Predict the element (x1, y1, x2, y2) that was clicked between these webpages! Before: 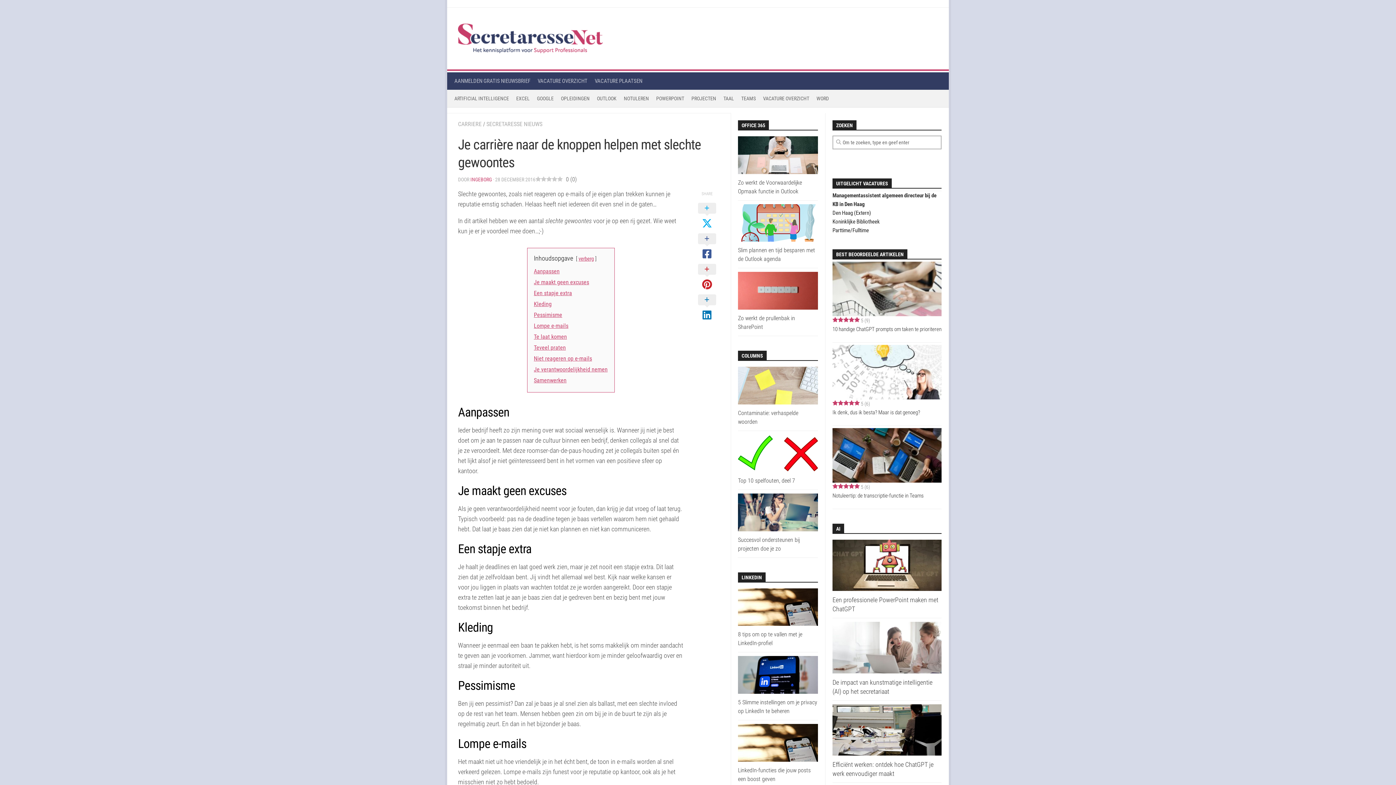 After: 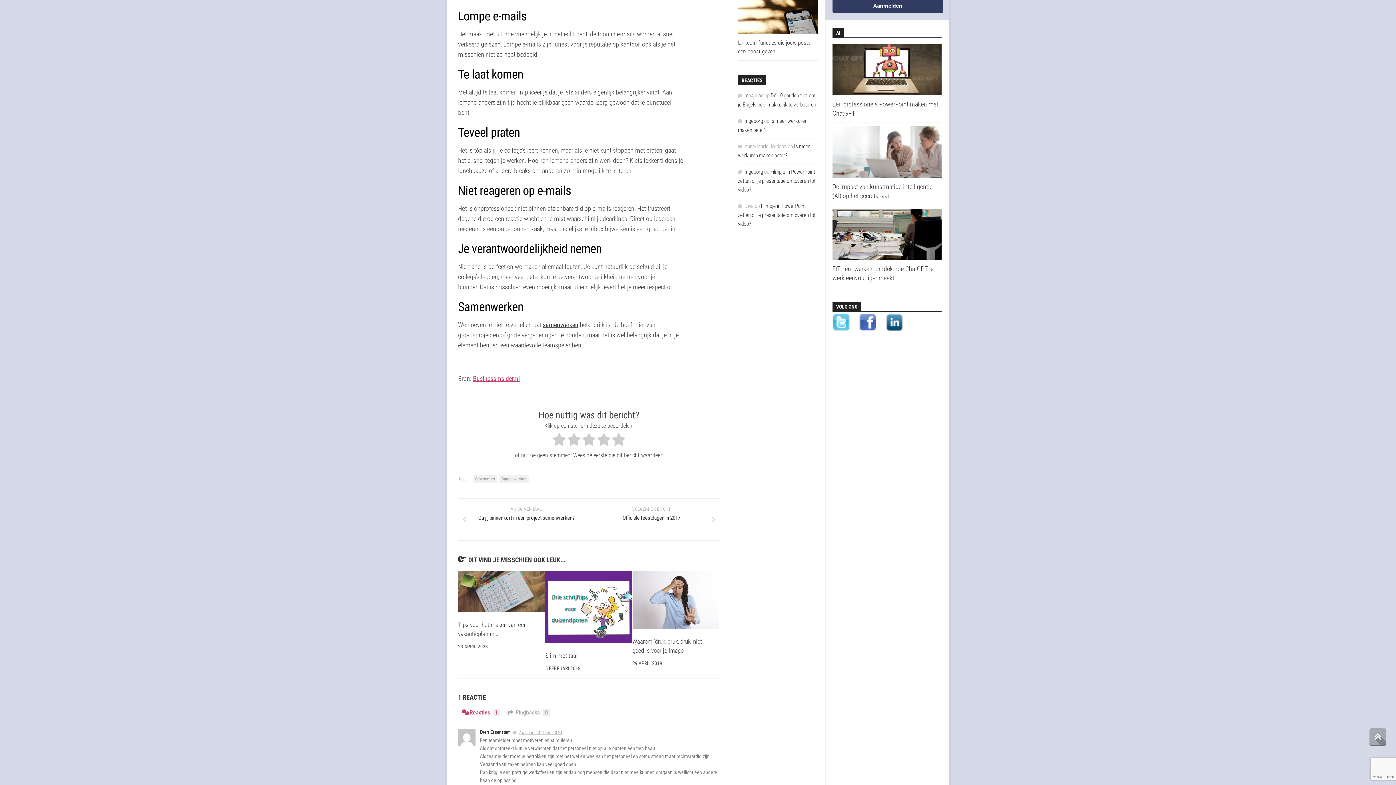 Action: label: Lompe e-mails bbox: (534, 322, 568, 329)